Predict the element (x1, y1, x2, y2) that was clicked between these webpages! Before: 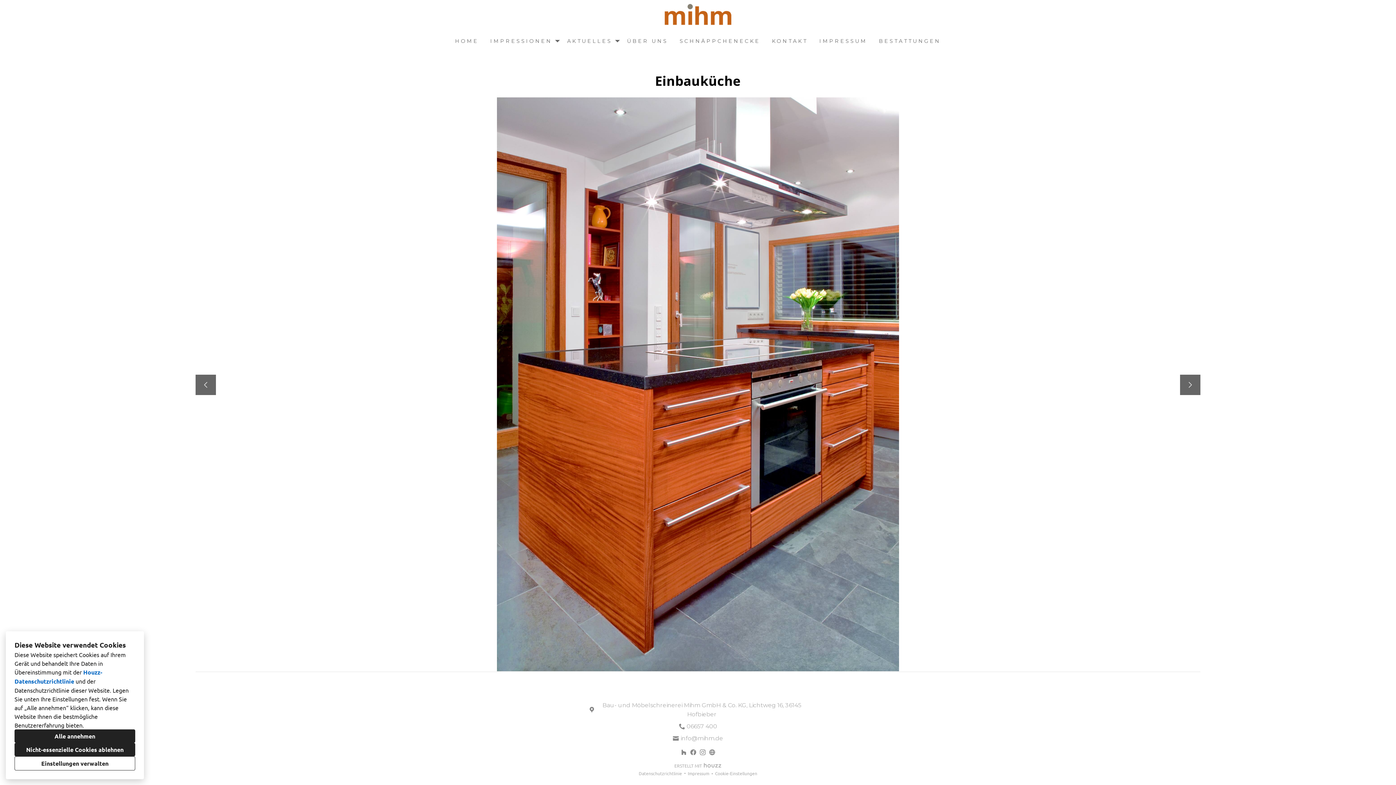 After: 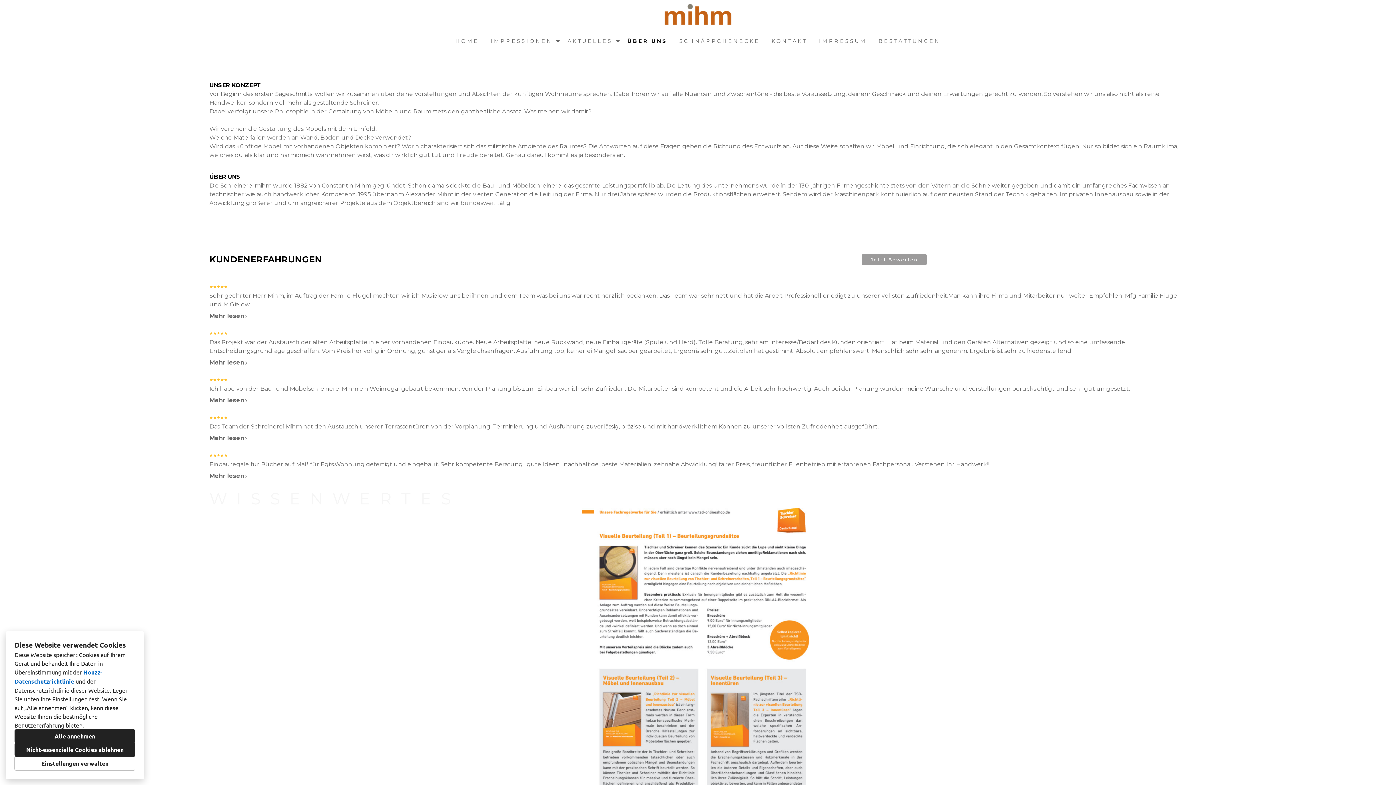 Action: bbox: (621, 35, 674, 46) label: ÜBER UNS